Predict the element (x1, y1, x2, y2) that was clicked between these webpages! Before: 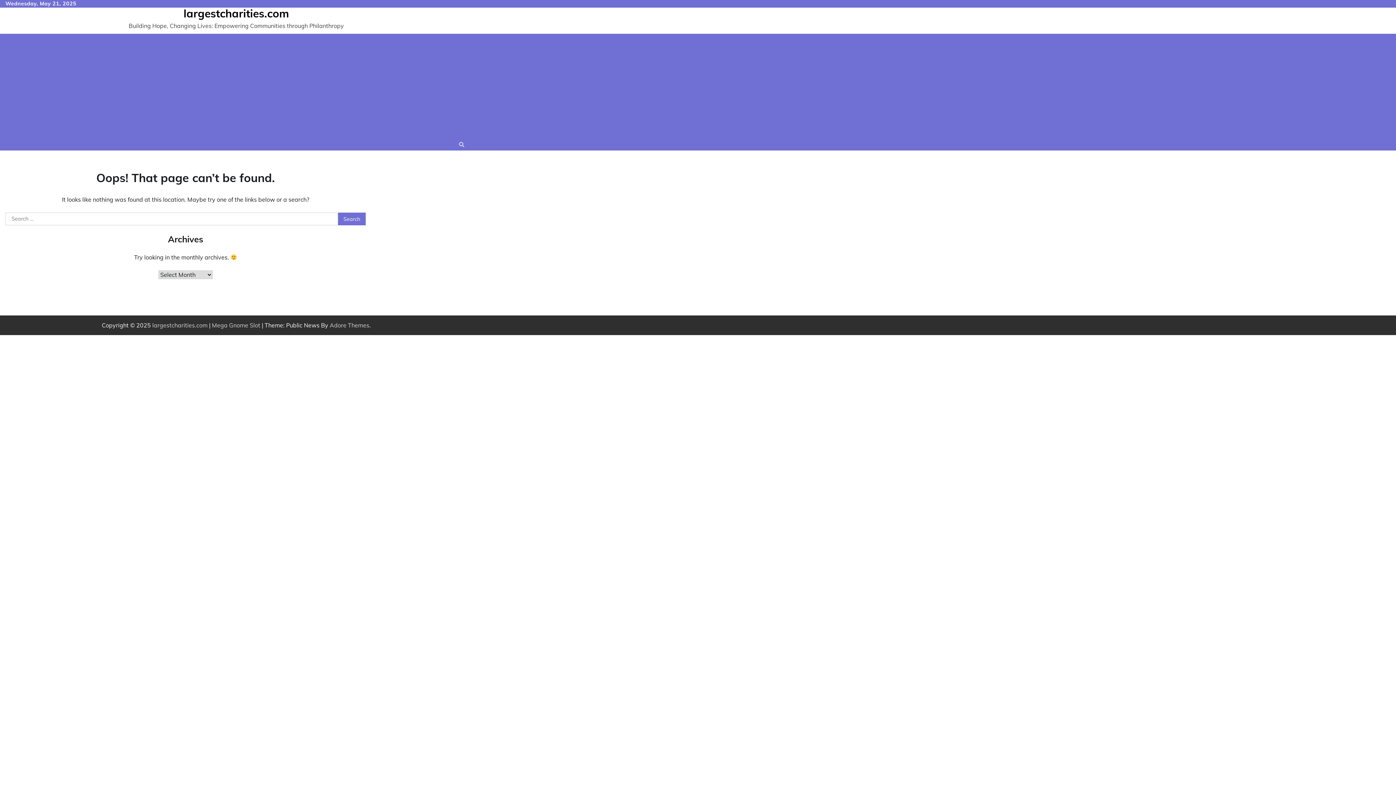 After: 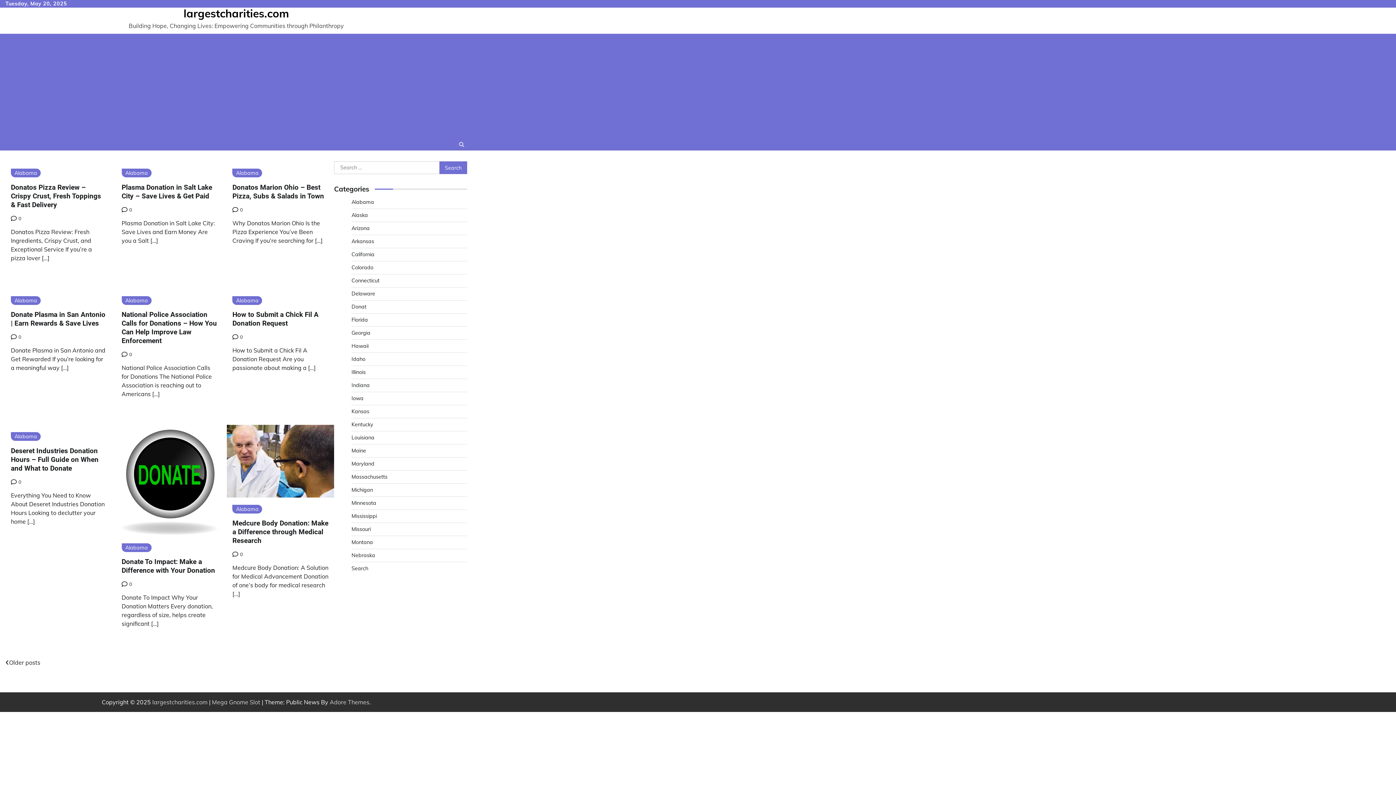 Action: bbox: (183, 6, 289, 20) label: largestcharities.com